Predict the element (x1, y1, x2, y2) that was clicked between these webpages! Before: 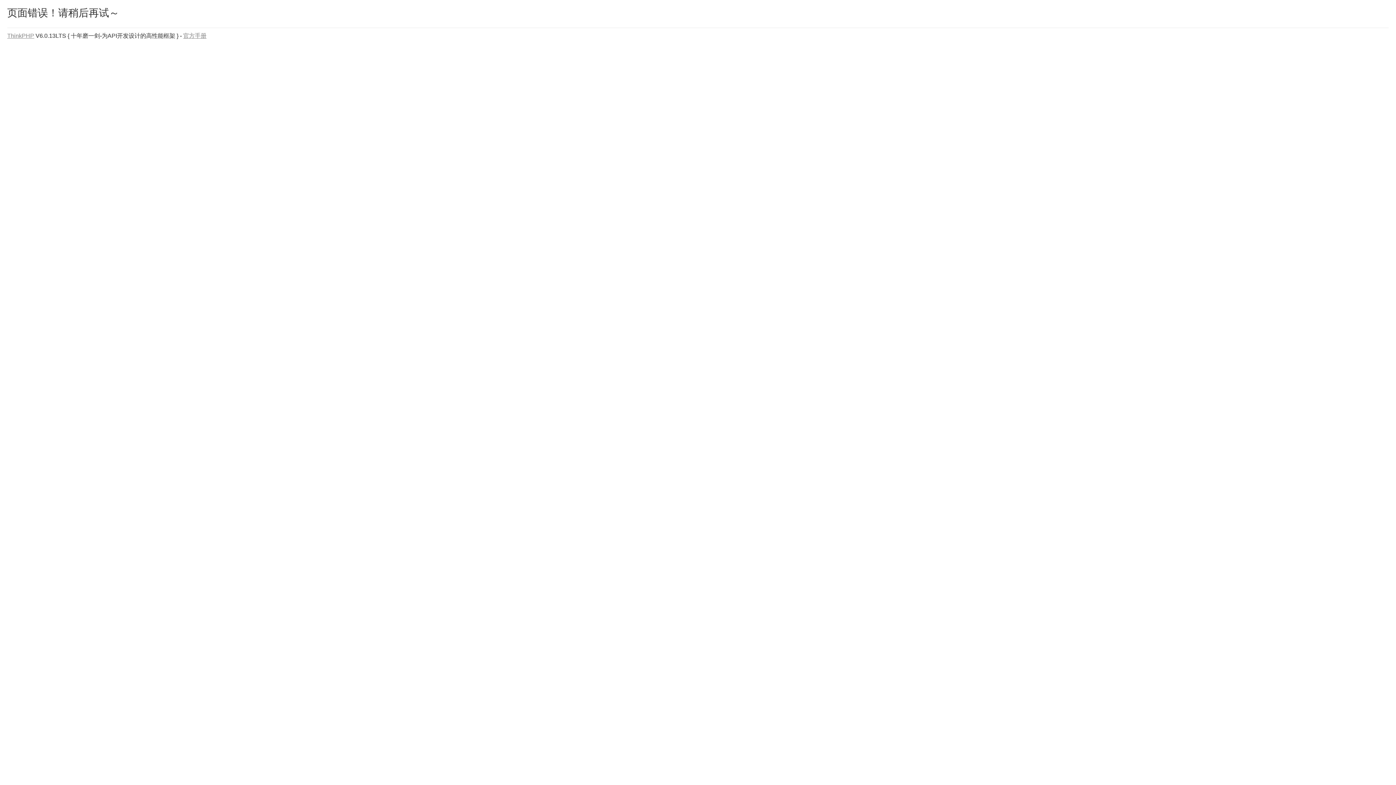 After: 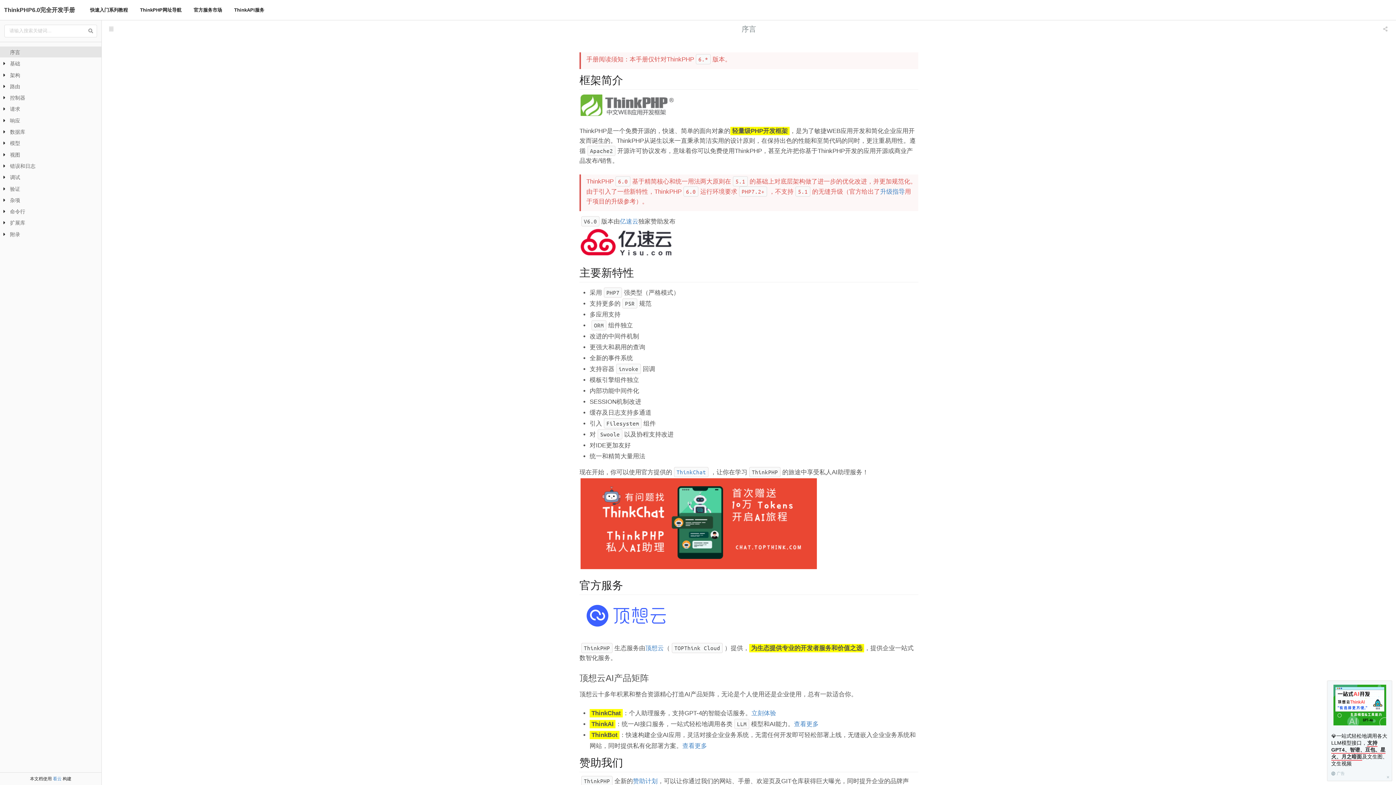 Action: label: 官方手册 bbox: (183, 32, 206, 38)